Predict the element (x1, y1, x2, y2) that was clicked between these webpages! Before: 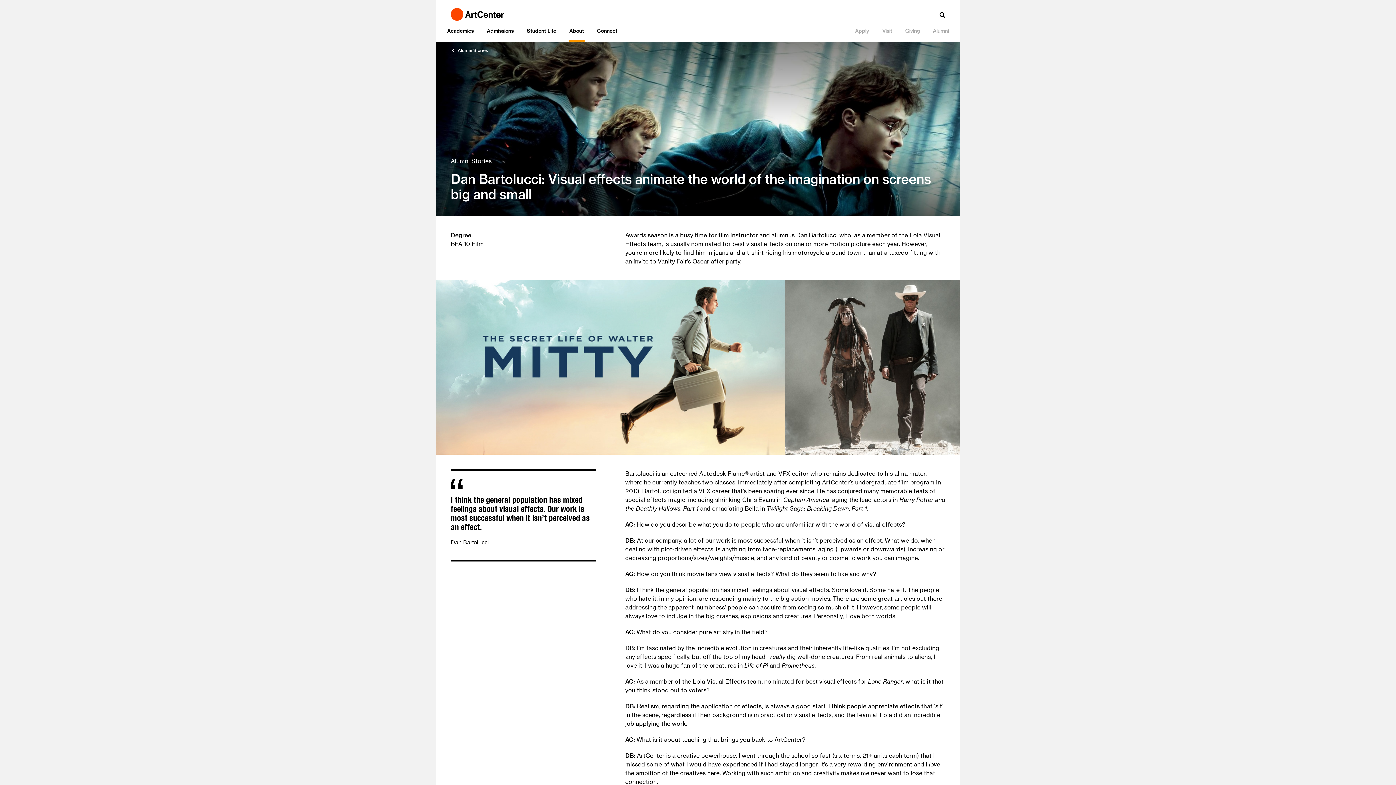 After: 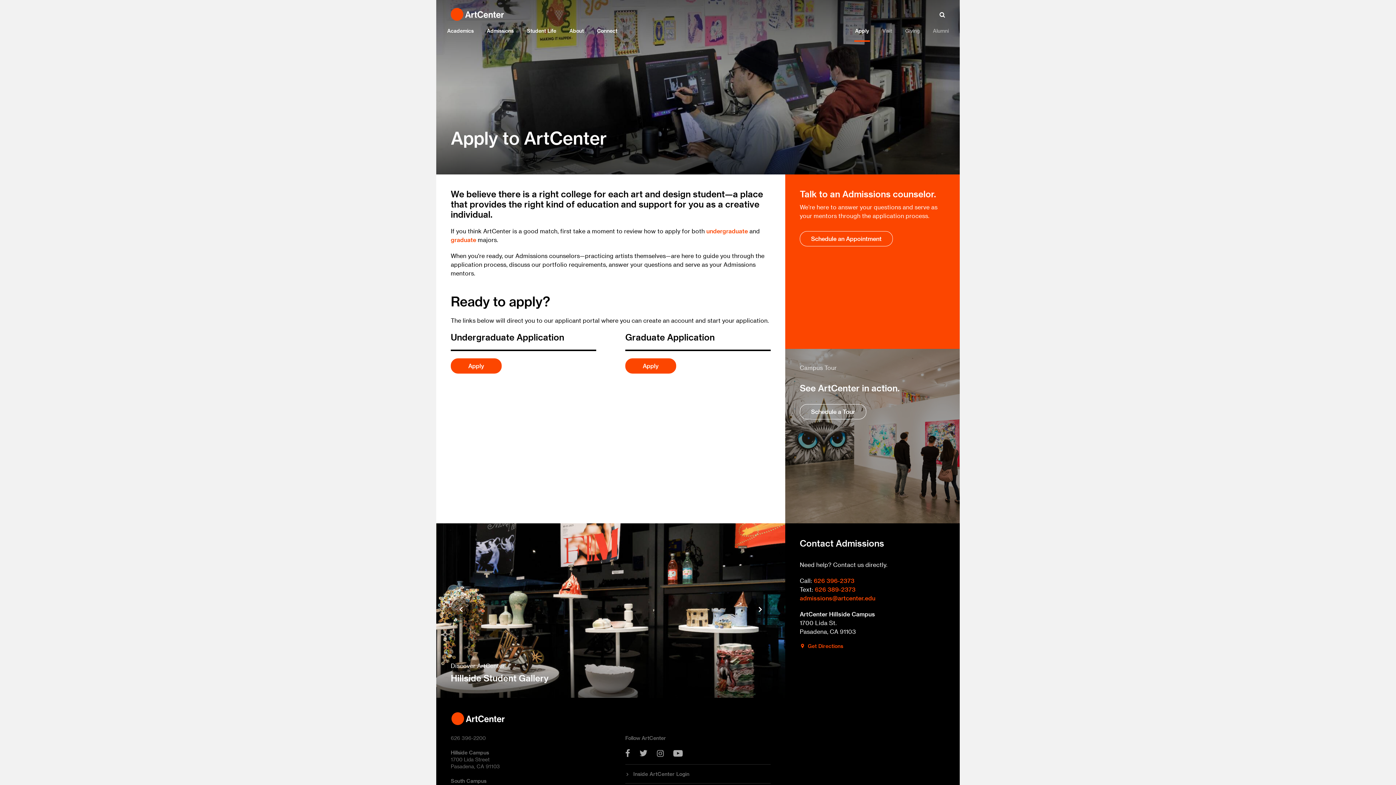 Action: bbox: (848, 20, 876, 41) label: Apply